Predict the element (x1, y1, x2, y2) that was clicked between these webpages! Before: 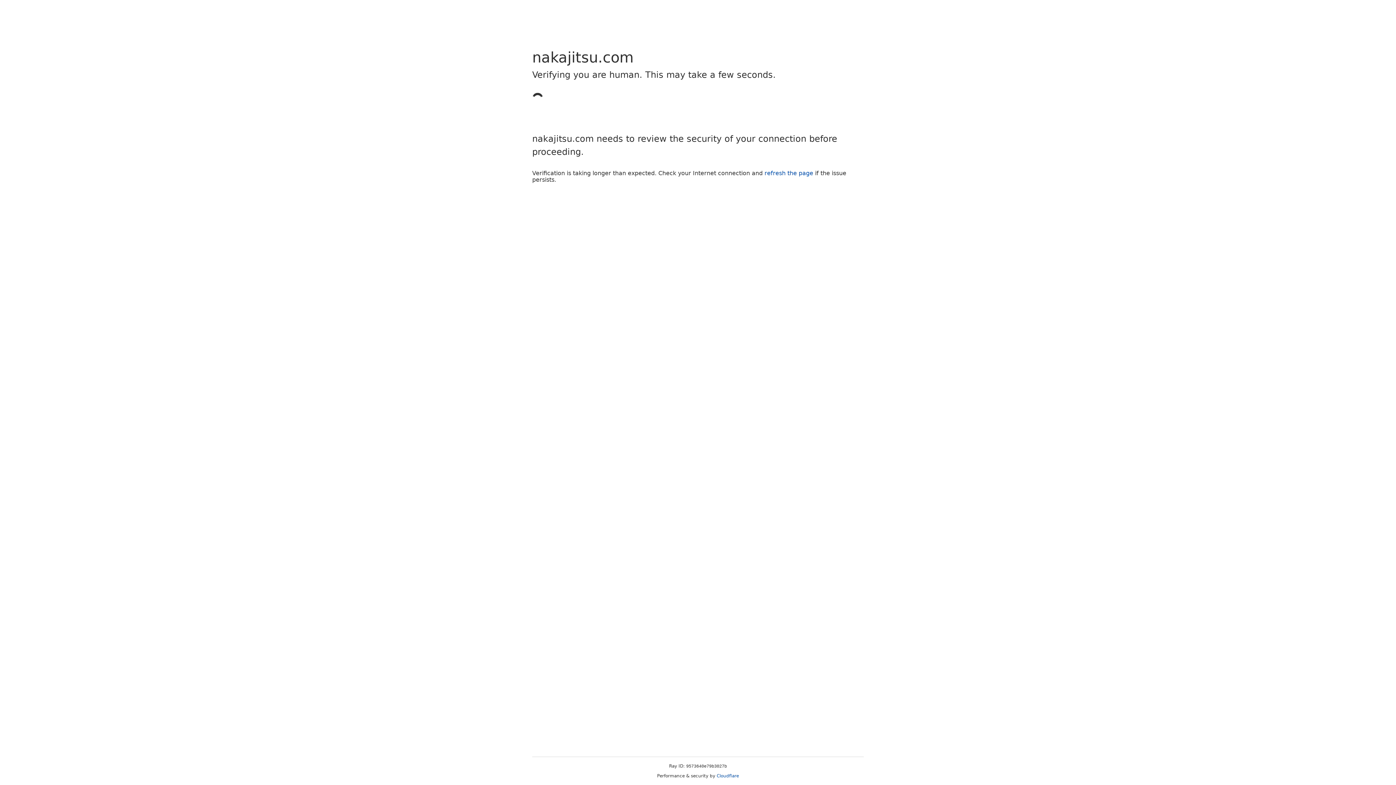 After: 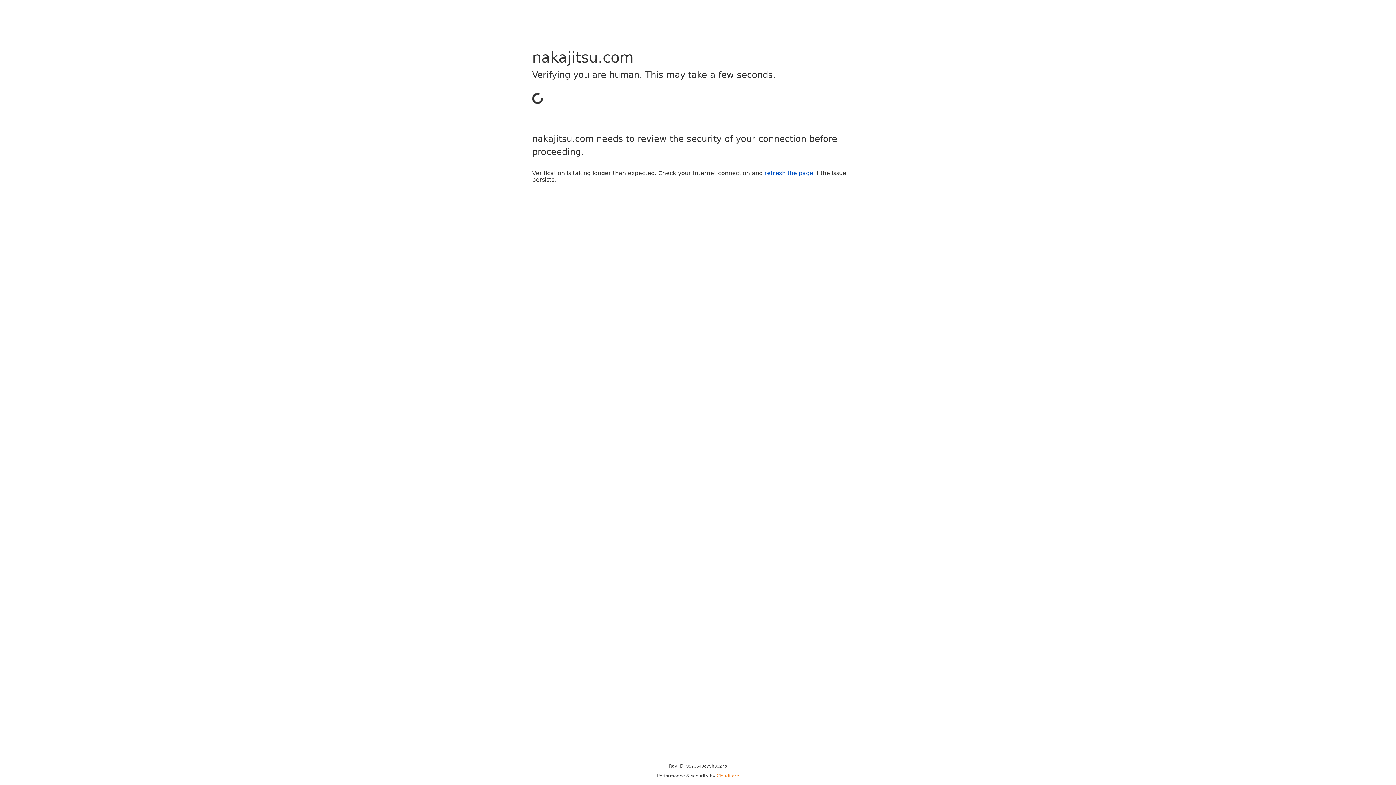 Action: label: Cloudflare bbox: (716, 773, 739, 778)